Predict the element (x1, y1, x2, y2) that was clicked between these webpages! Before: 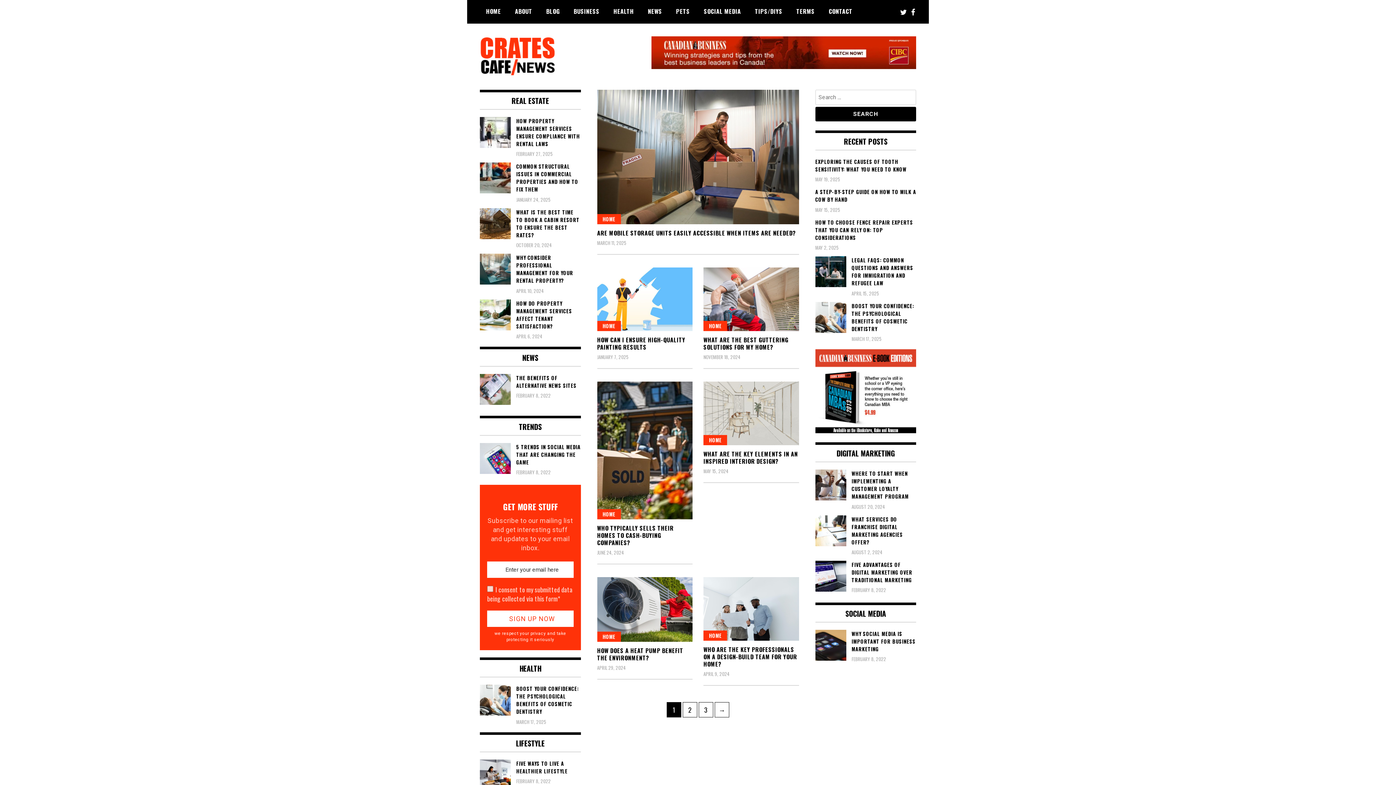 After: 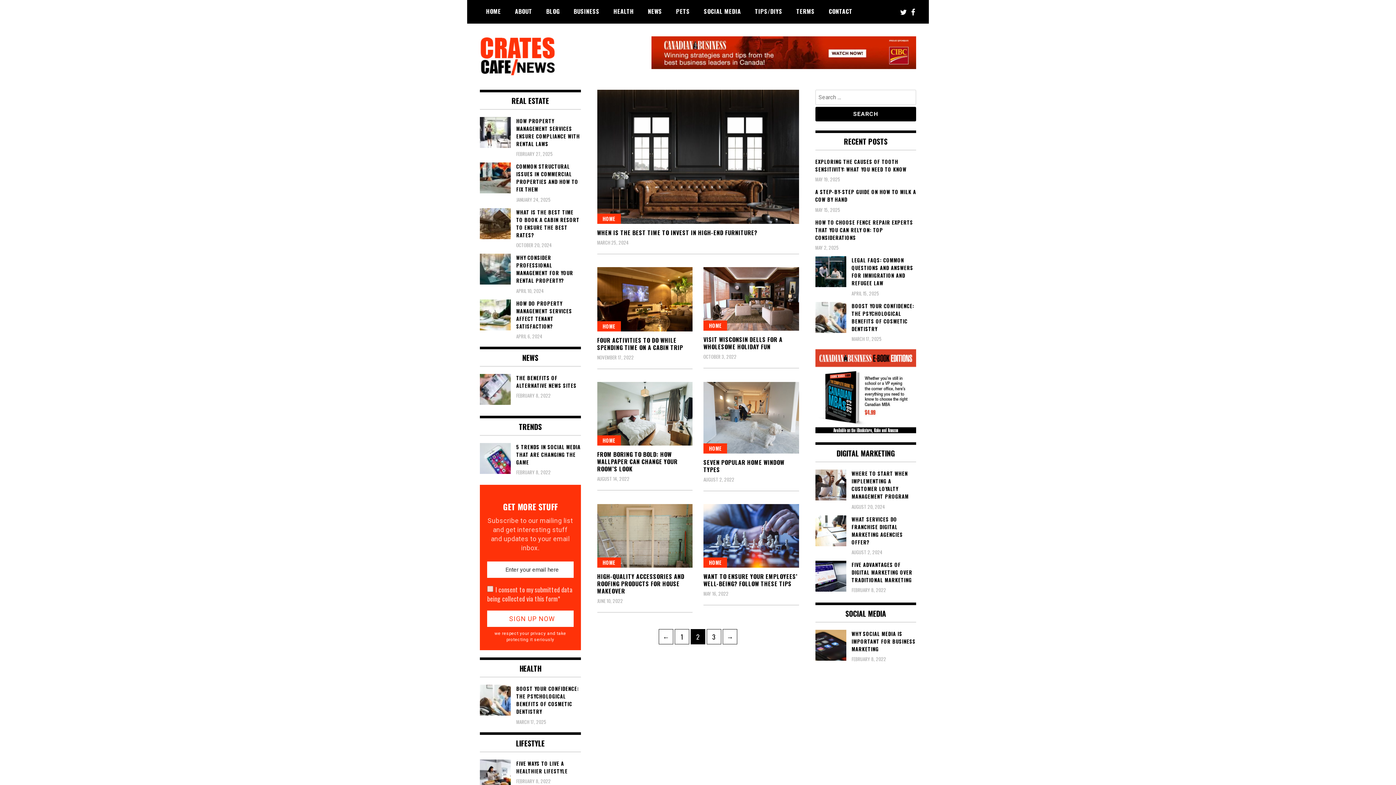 Action: bbox: (682, 702, 697, 717) label: Page
2